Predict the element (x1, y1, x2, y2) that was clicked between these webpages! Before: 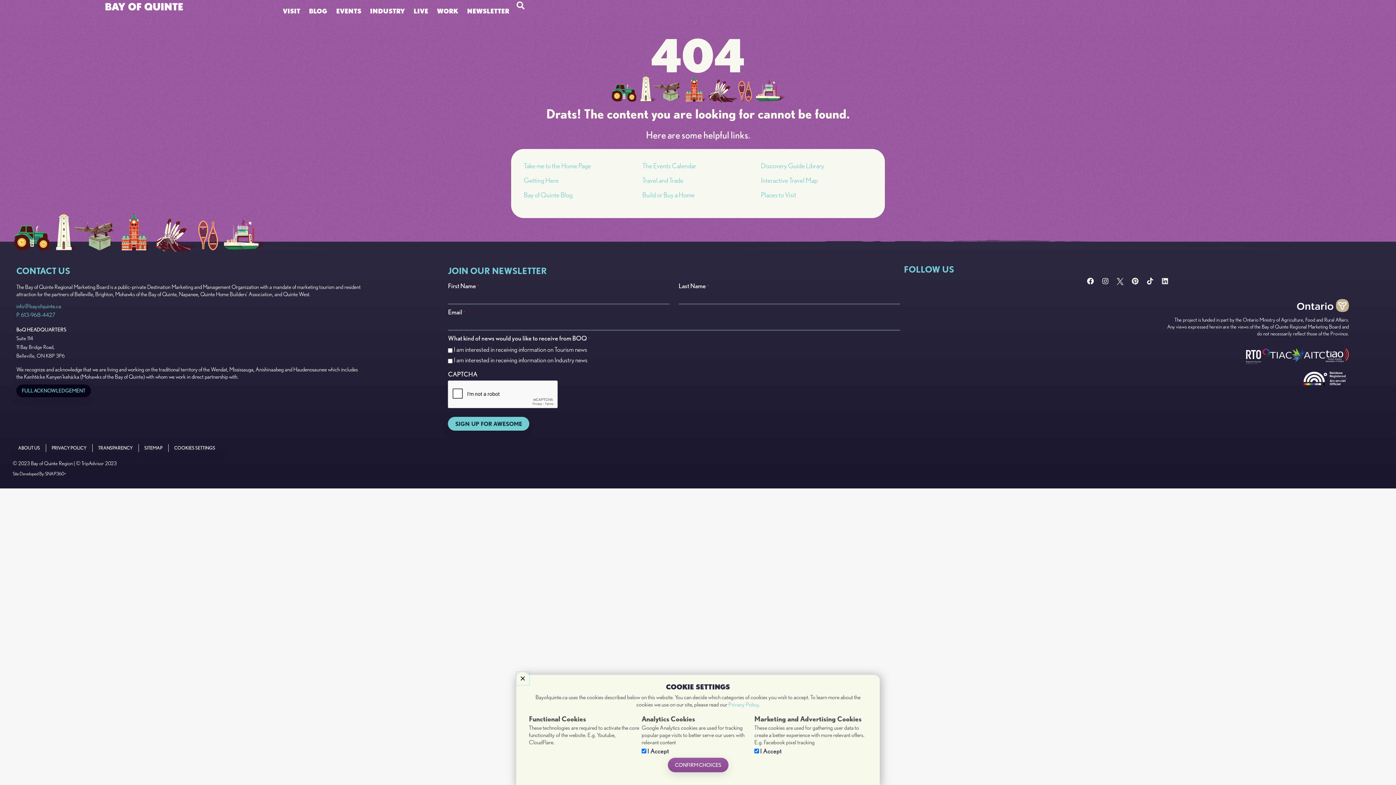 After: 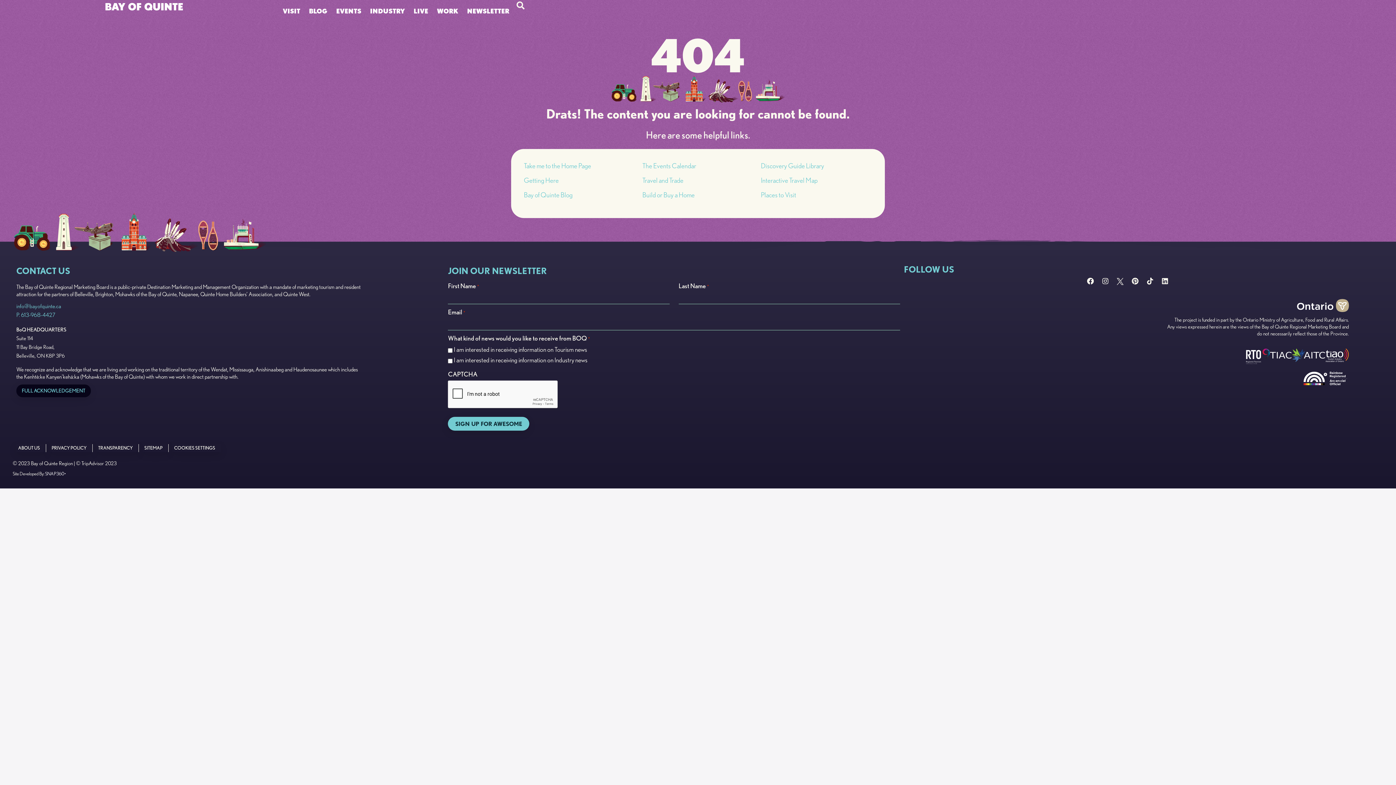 Action: bbox: (667, 758, 728, 772) label: CONFIRM CHOICES